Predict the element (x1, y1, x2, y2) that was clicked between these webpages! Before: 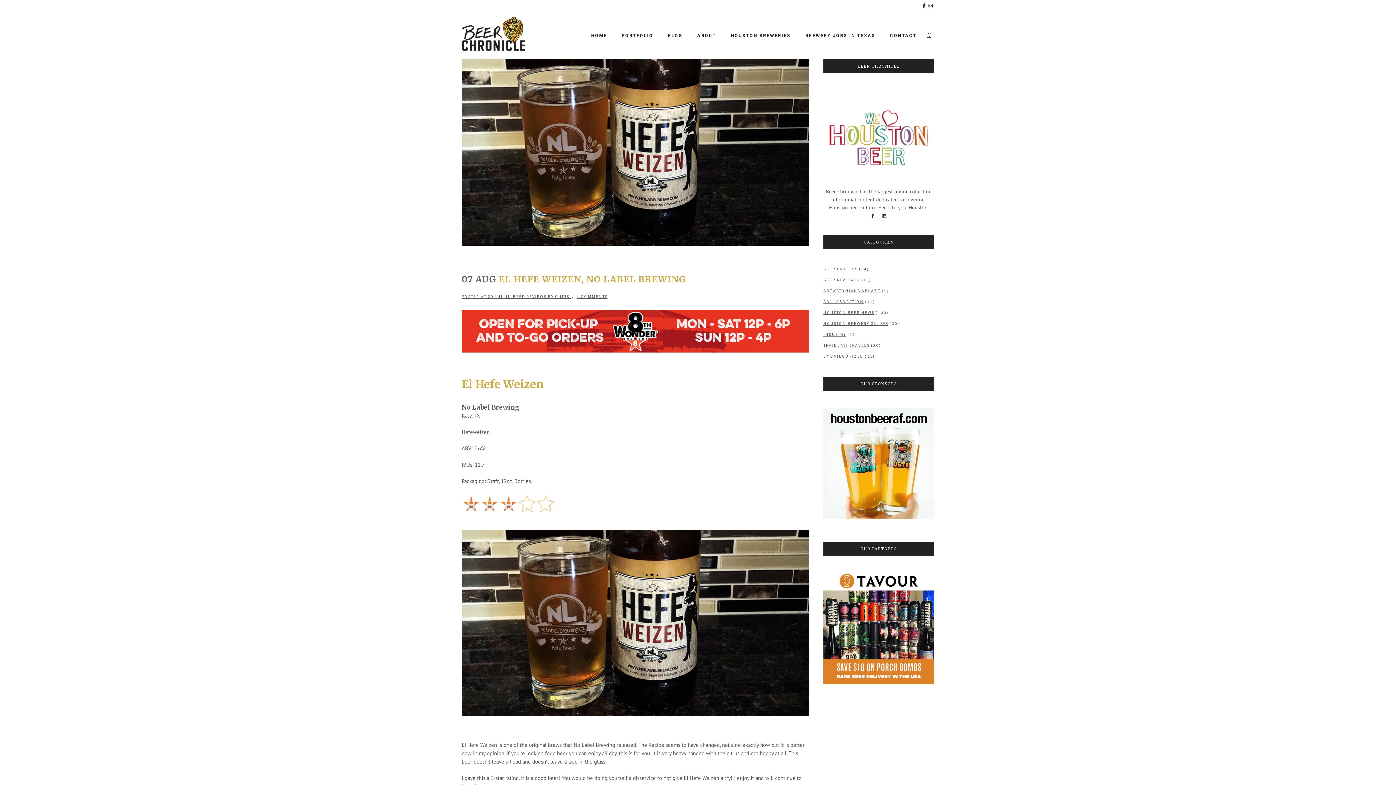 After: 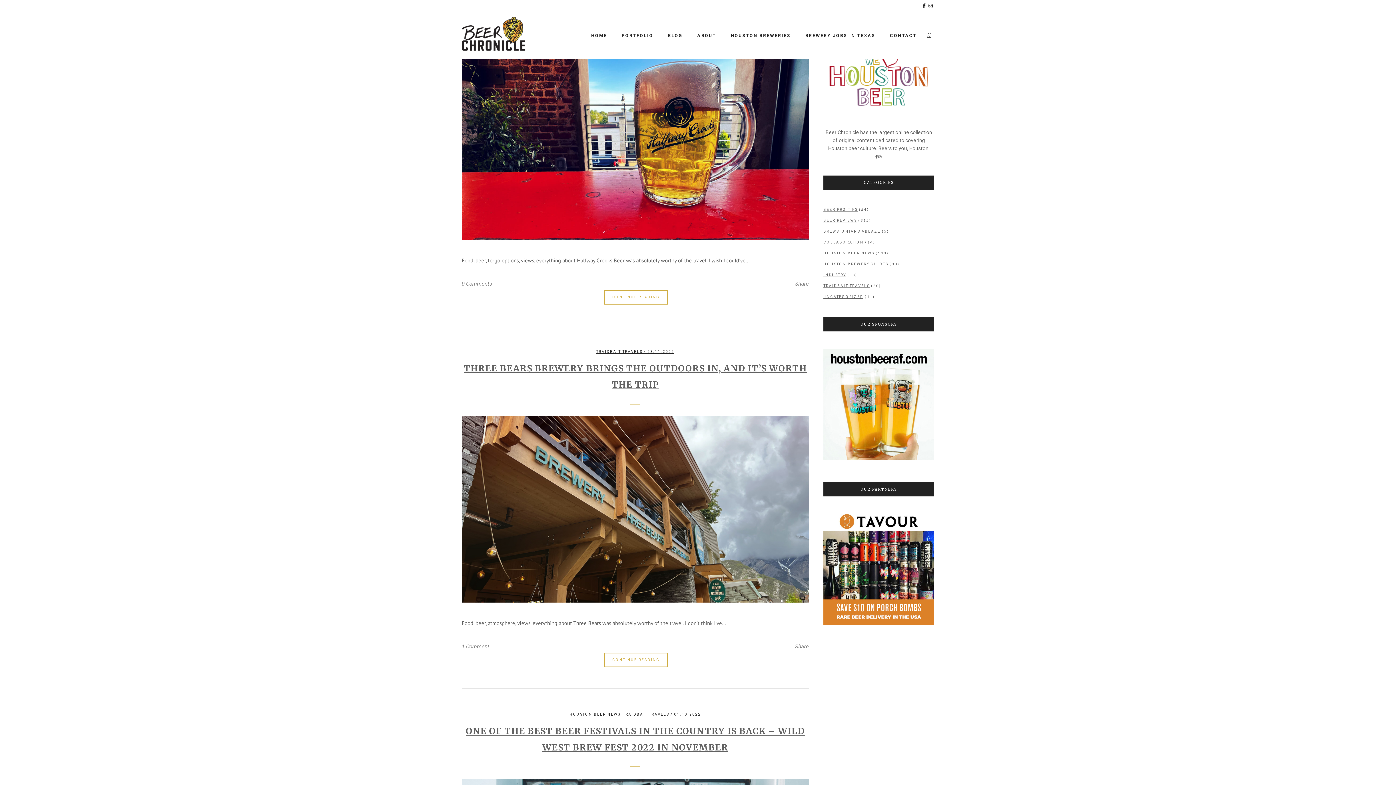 Action: bbox: (823, 343, 869, 347) label: TRAIDBAIT TRAVELS